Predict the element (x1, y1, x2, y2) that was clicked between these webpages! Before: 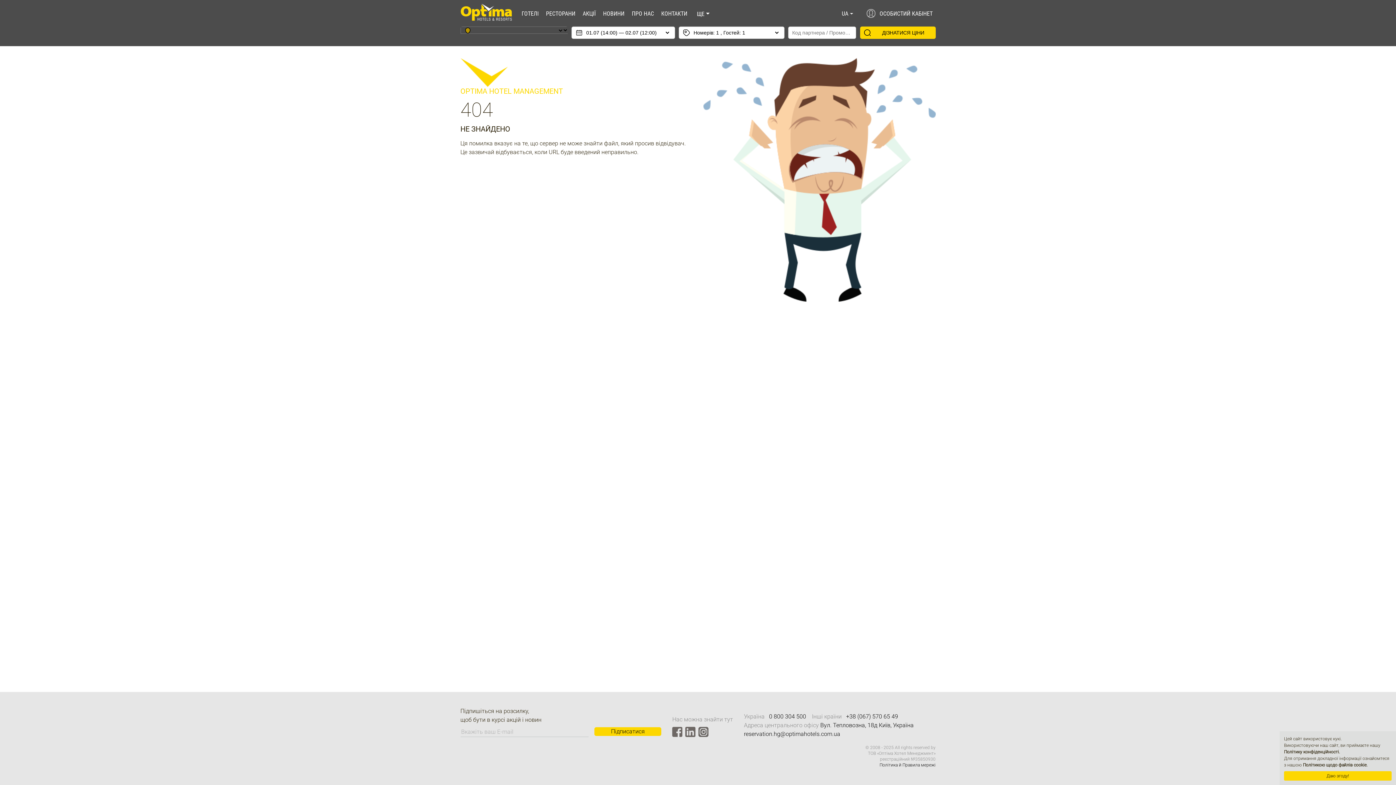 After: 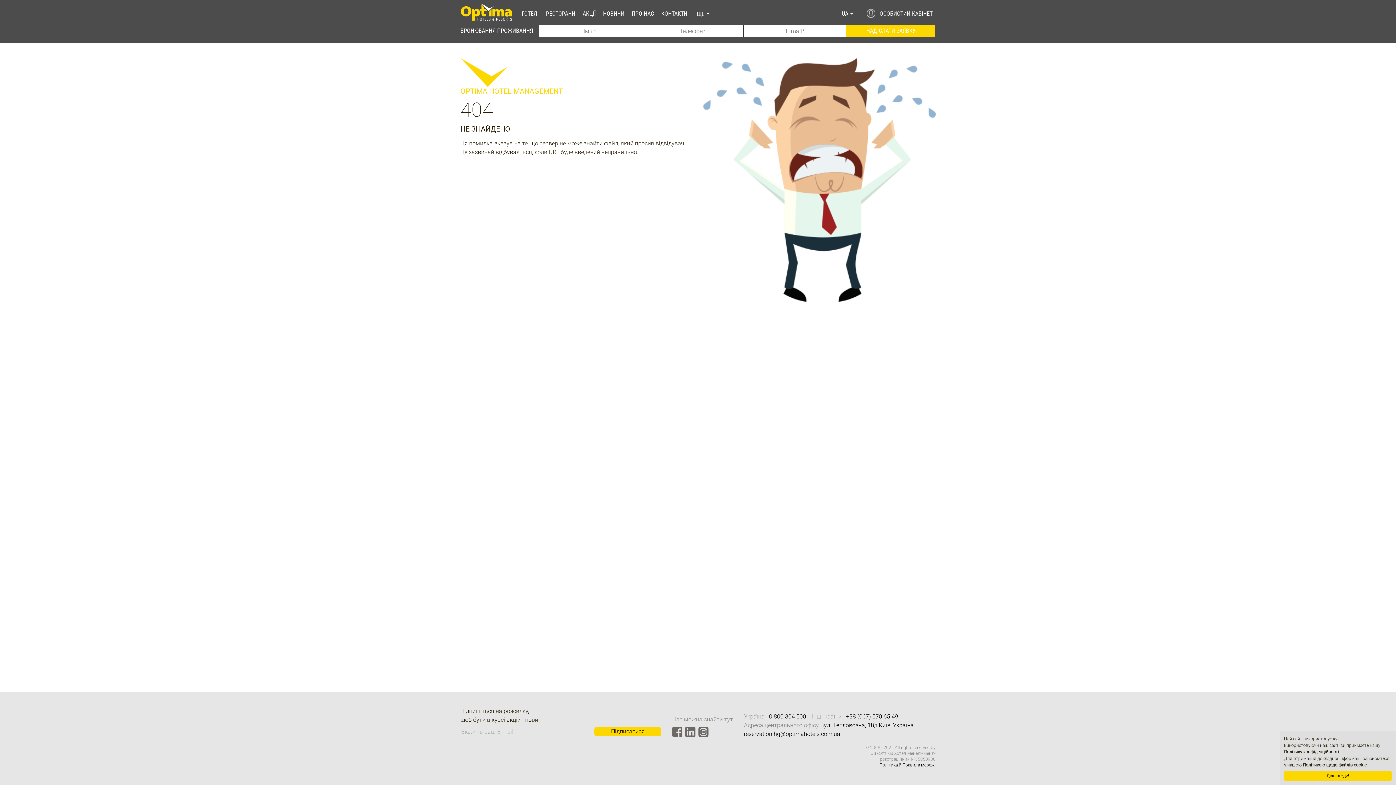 Action: bbox: (769, 713, 806, 720) label: 0 800 304 500